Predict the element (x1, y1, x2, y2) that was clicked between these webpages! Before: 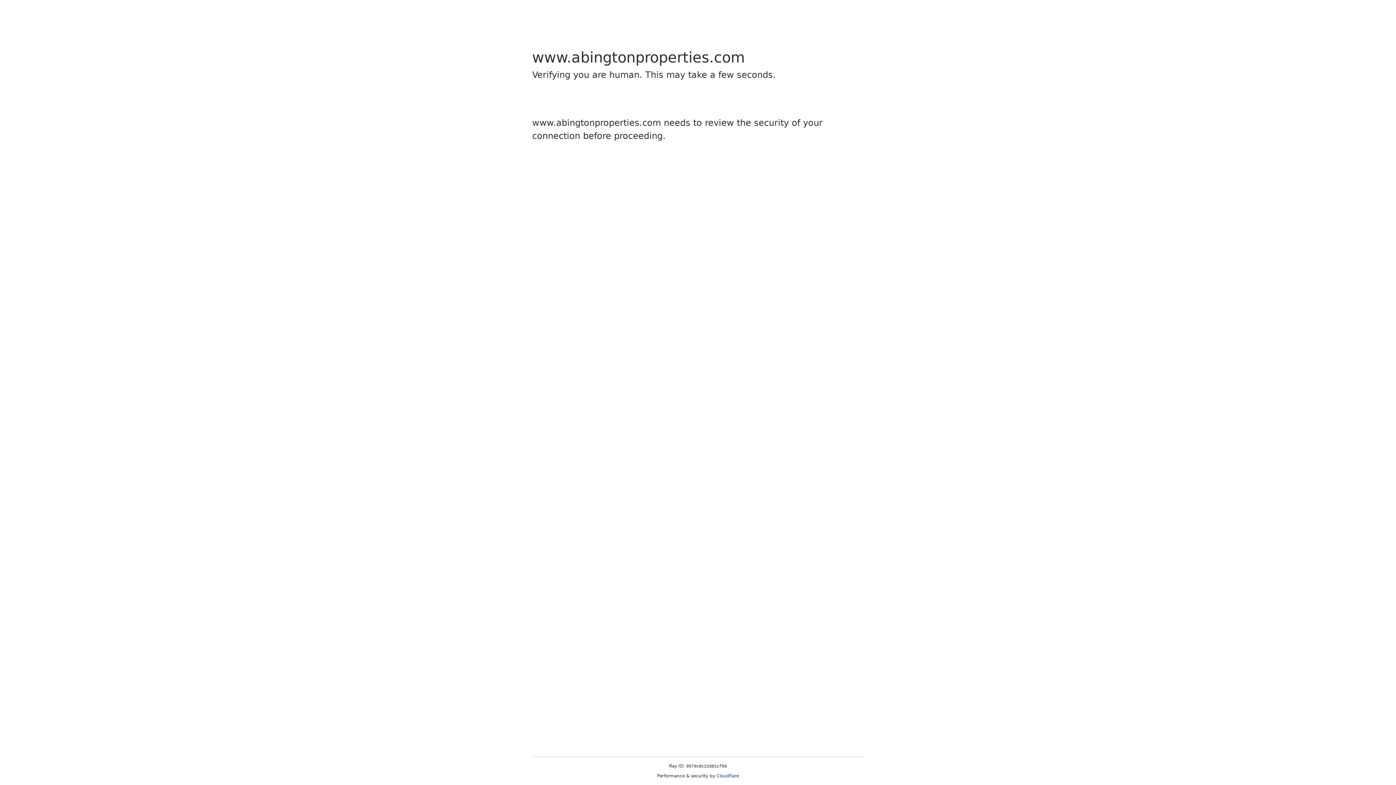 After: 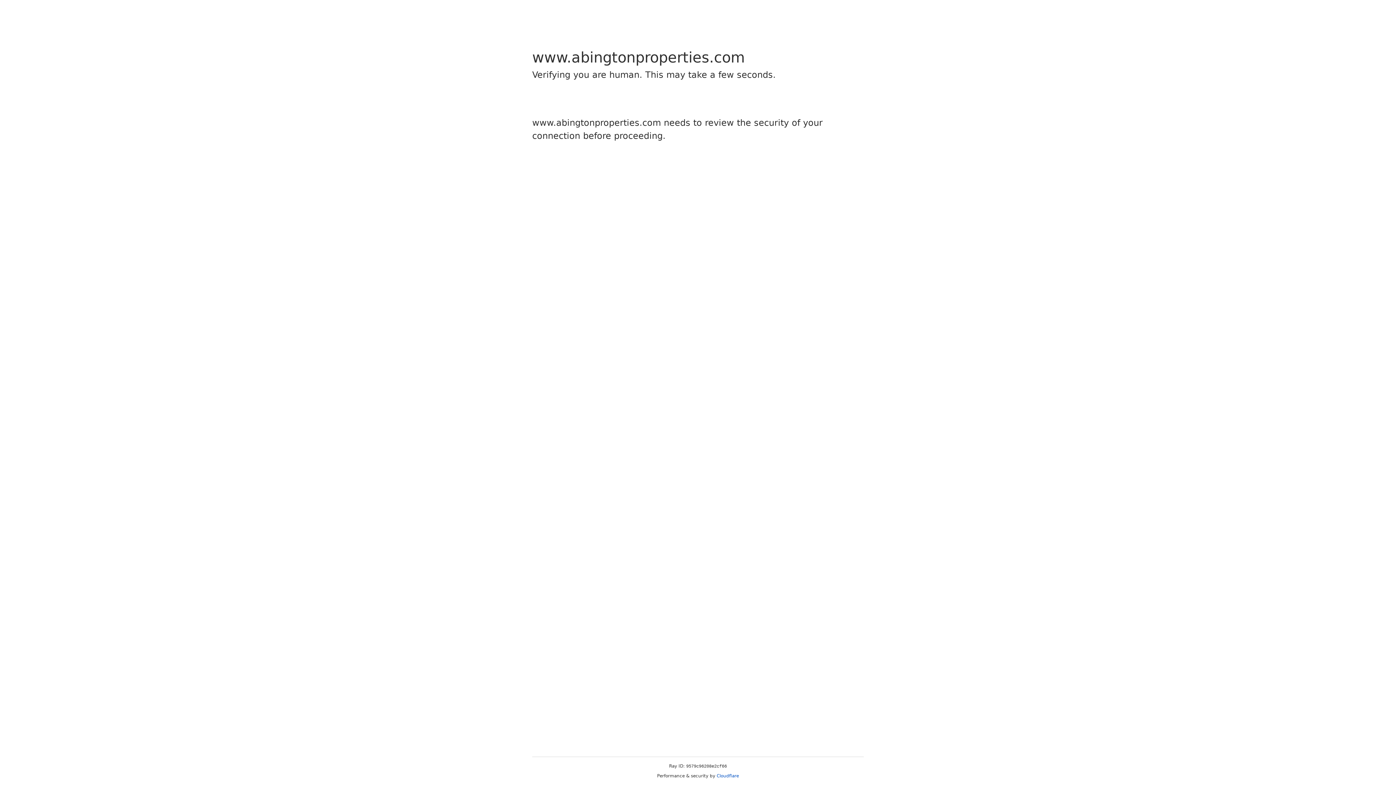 Action: bbox: (716, 773, 739, 778) label: Cloudflare